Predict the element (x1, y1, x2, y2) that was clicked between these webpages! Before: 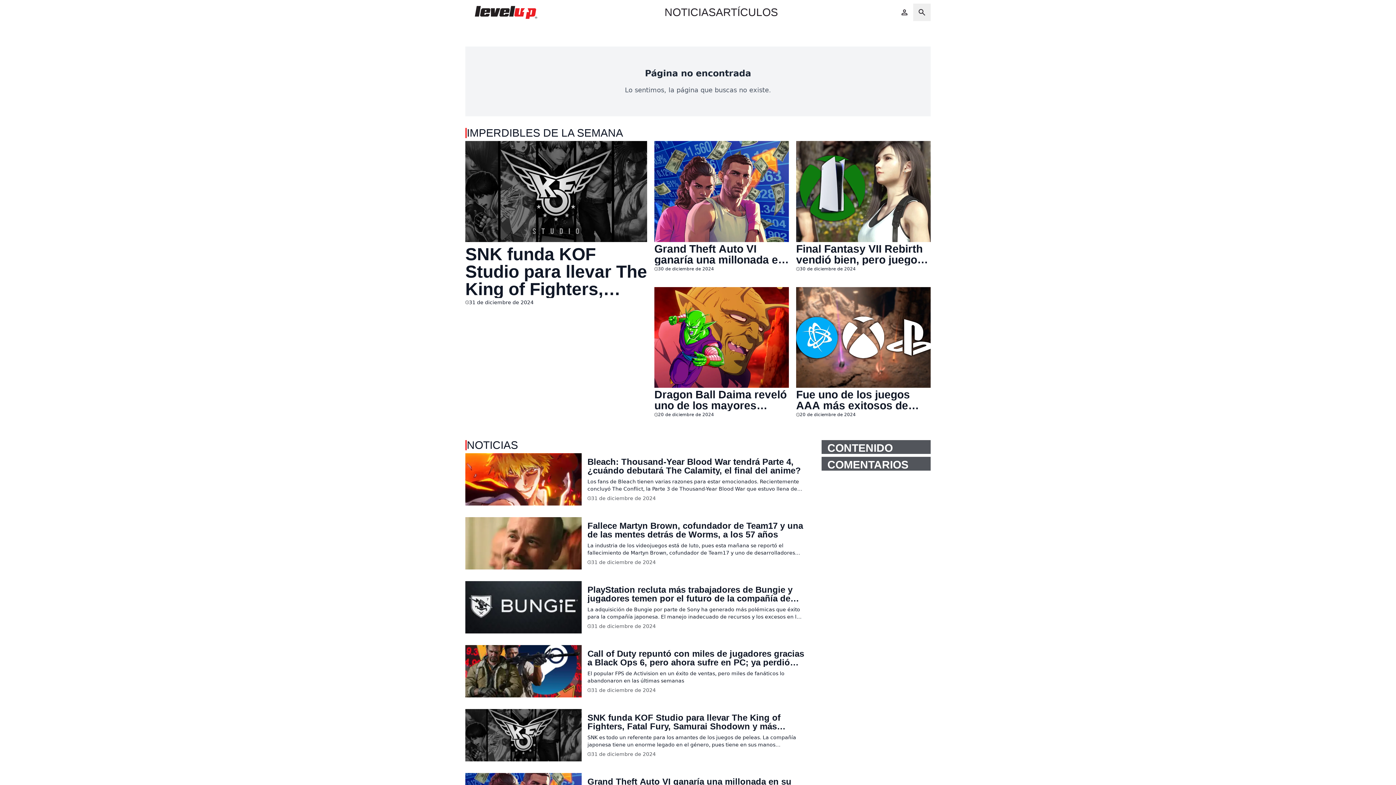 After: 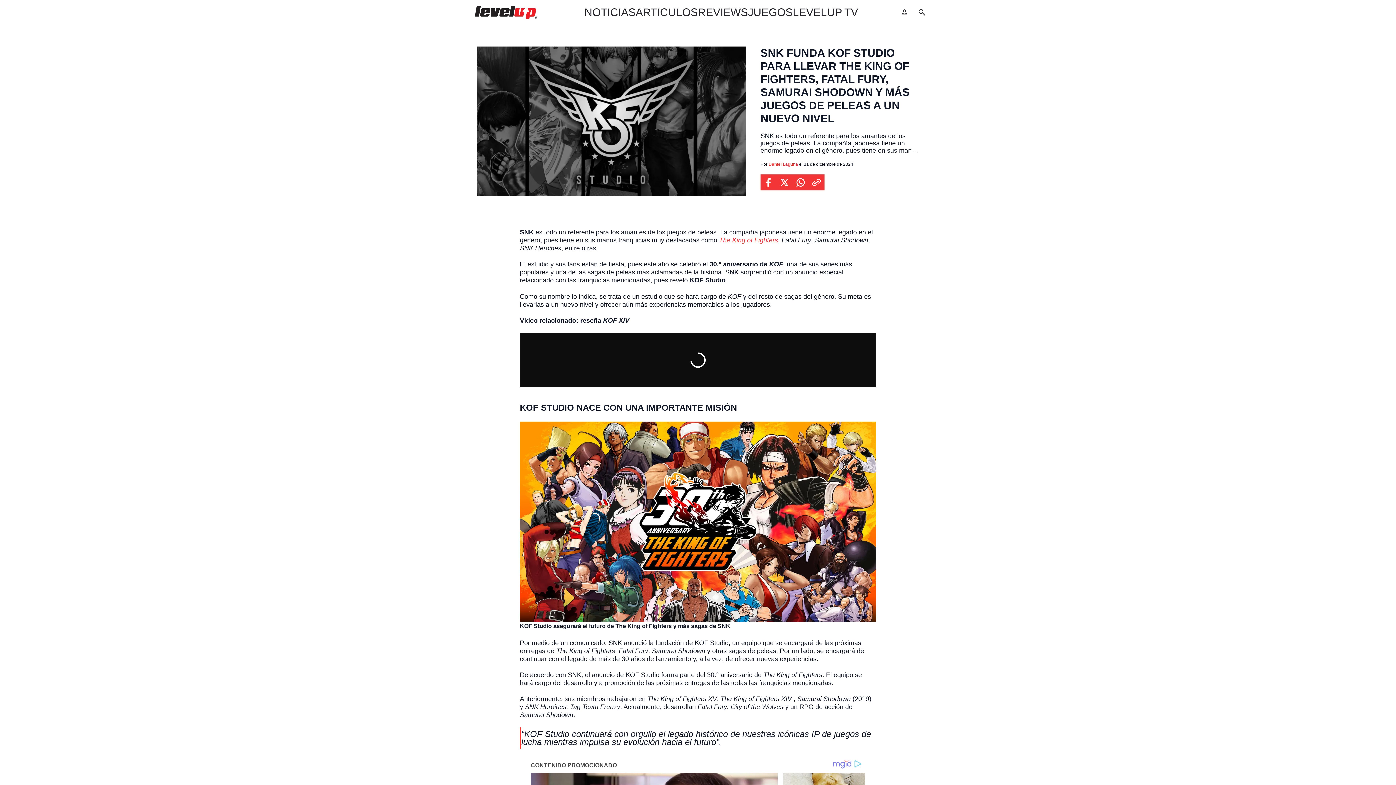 Action: label: SNK funda KOF Studio para llevar The King of Fighters, Fatal Fury, Samurai Shodown y más juegos de peleas a un nuevo nivel bbox: (587, 713, 804, 731)